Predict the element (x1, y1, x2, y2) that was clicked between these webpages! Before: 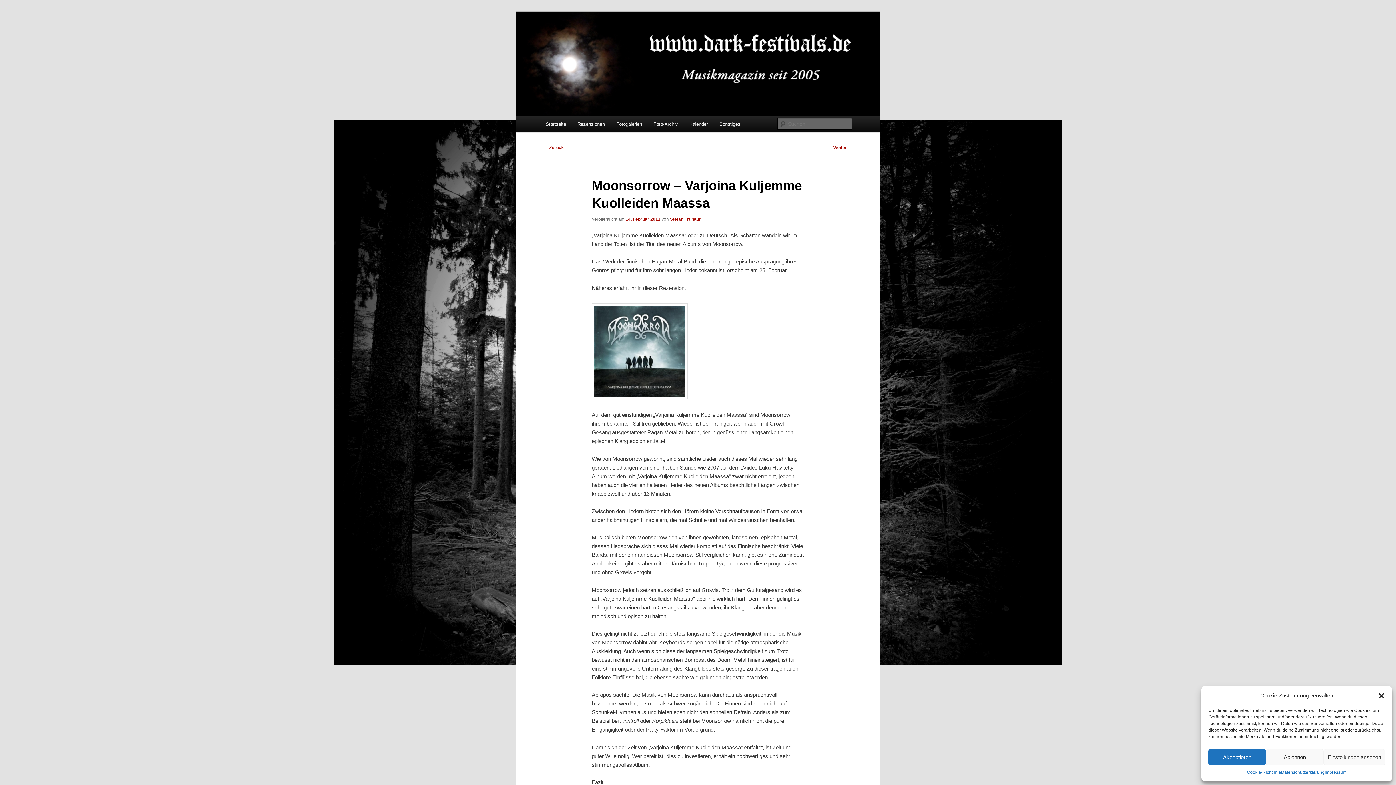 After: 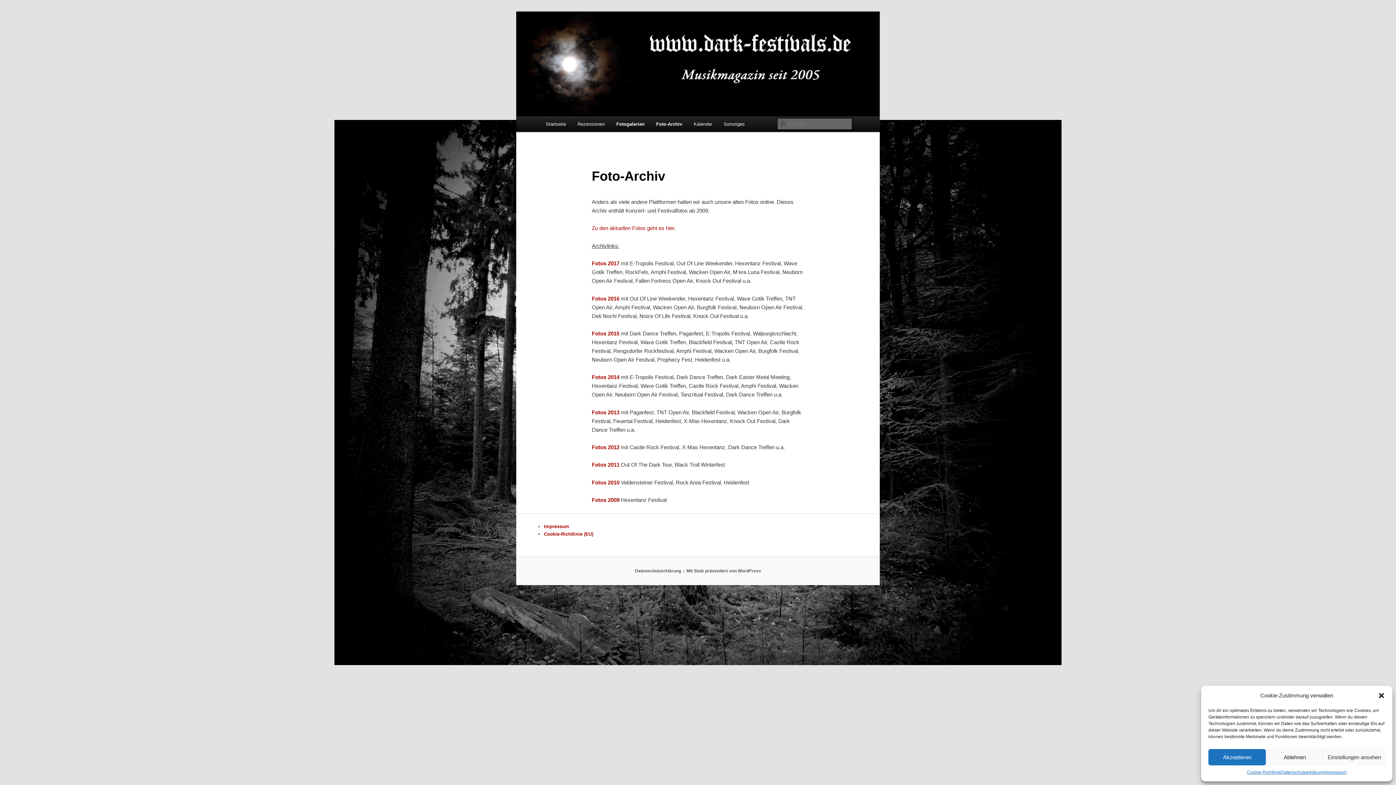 Action: label: Foto-Archiv bbox: (647, 116, 683, 132)